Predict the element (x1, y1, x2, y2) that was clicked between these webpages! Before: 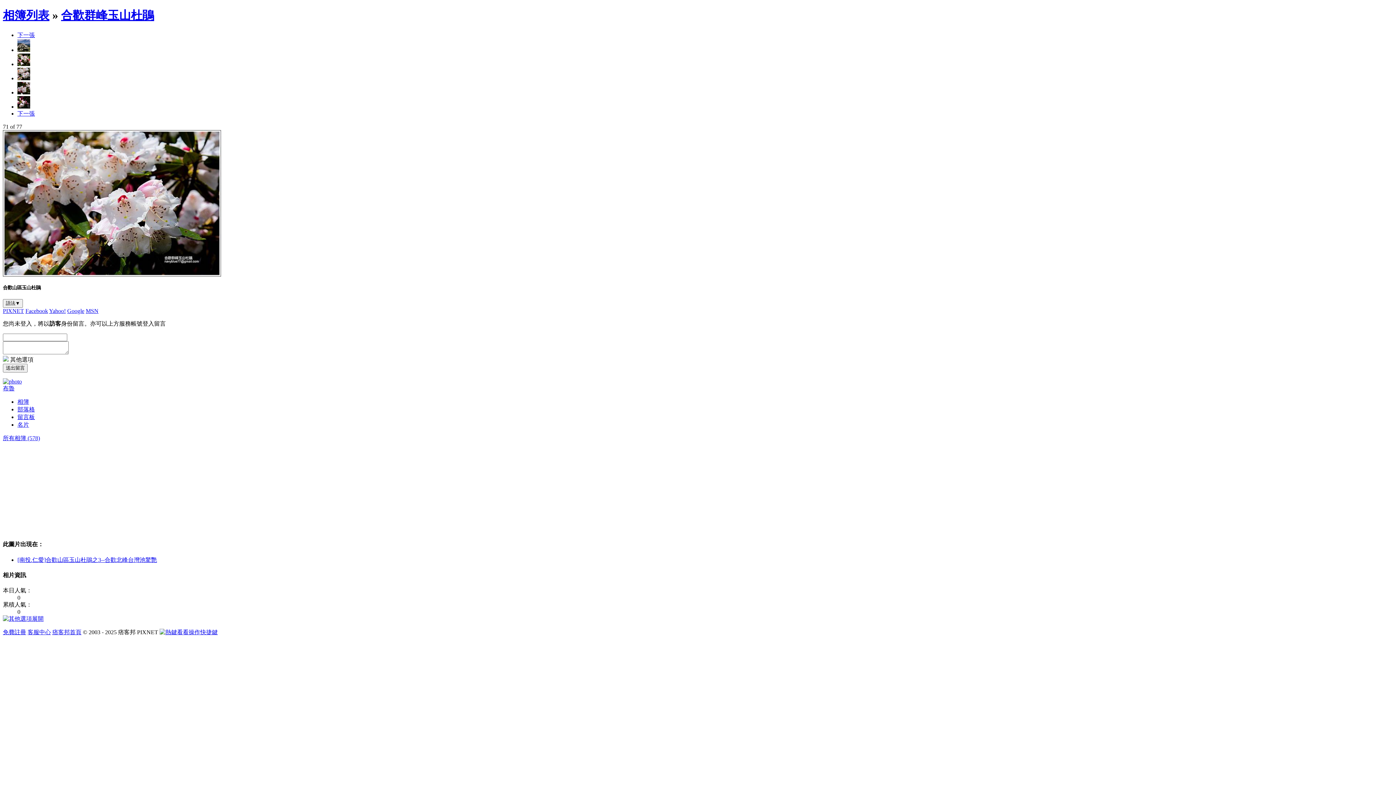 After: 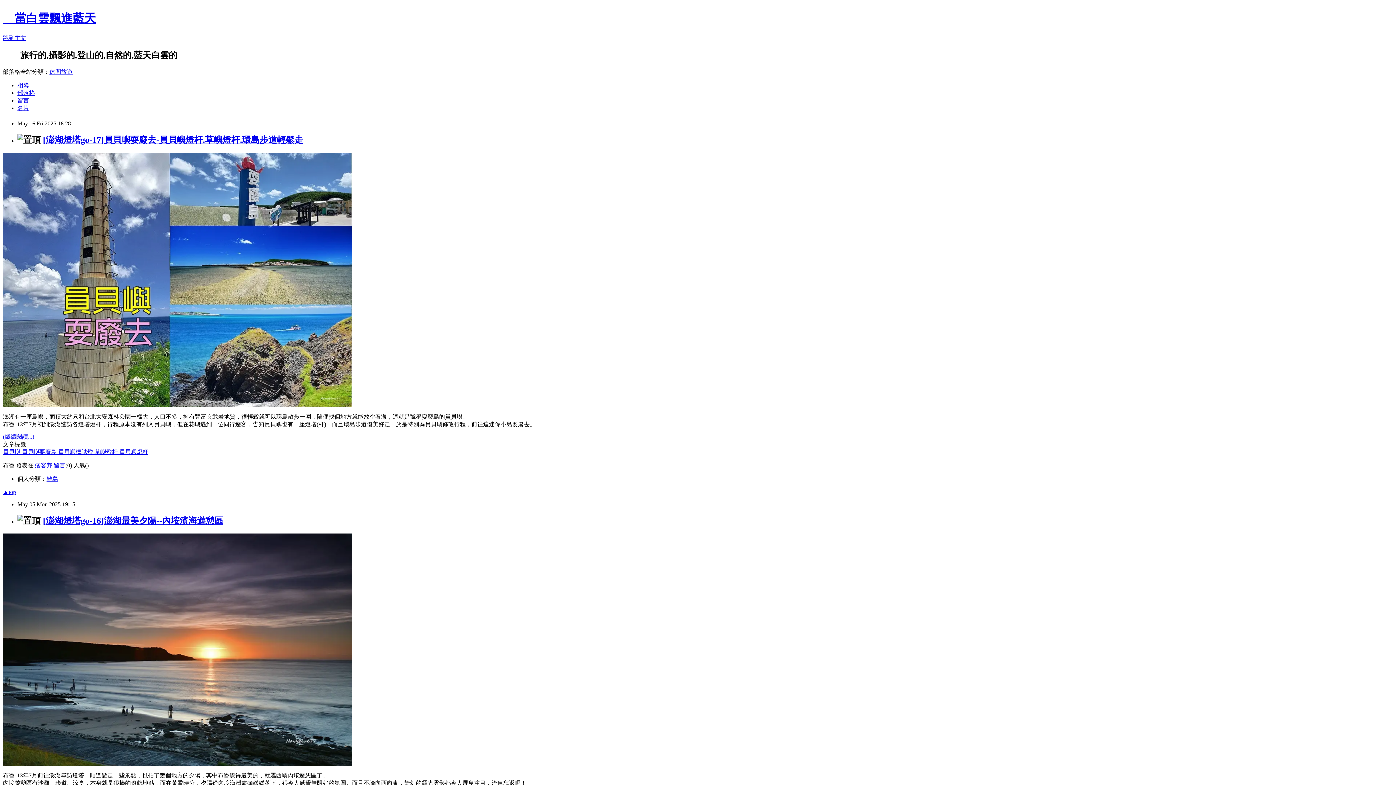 Action: bbox: (17, 406, 34, 412) label: 部落格